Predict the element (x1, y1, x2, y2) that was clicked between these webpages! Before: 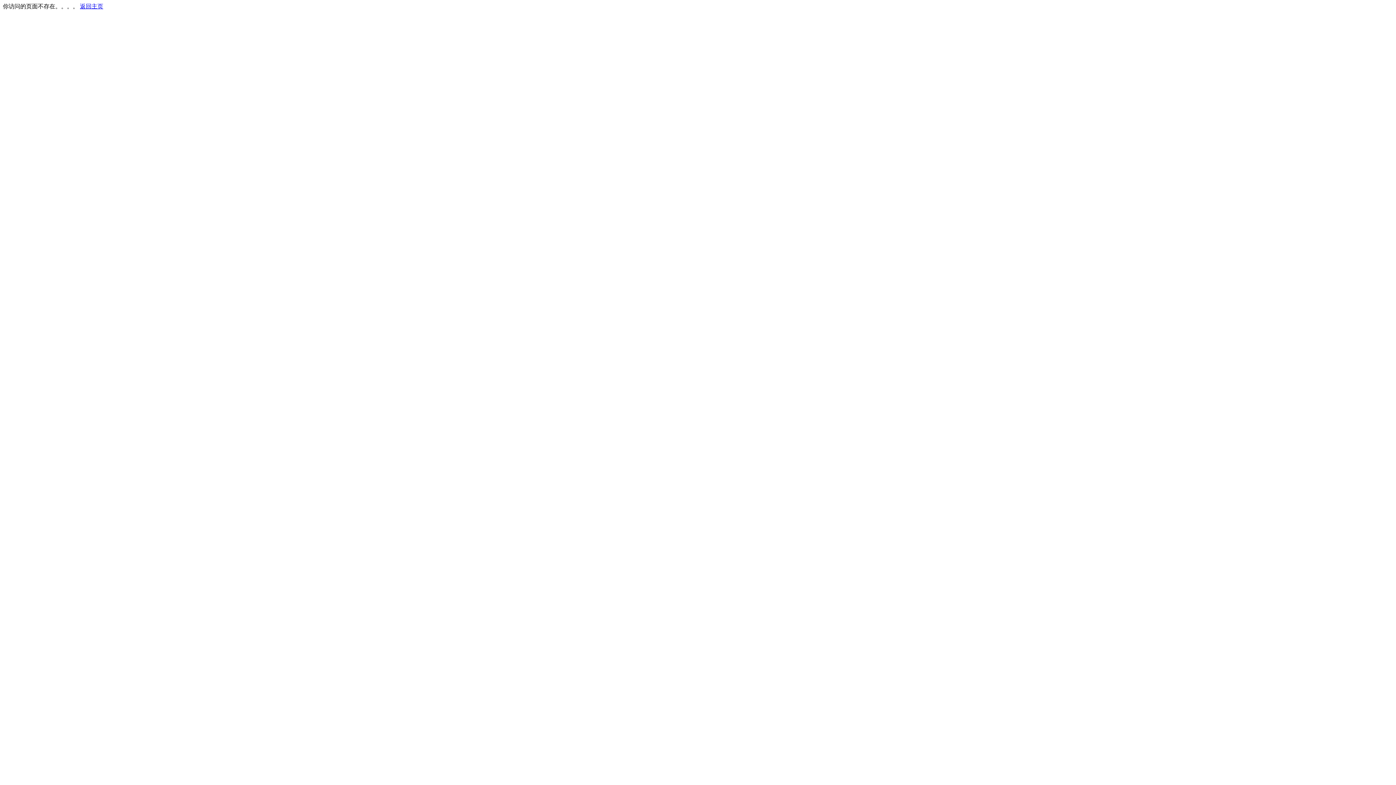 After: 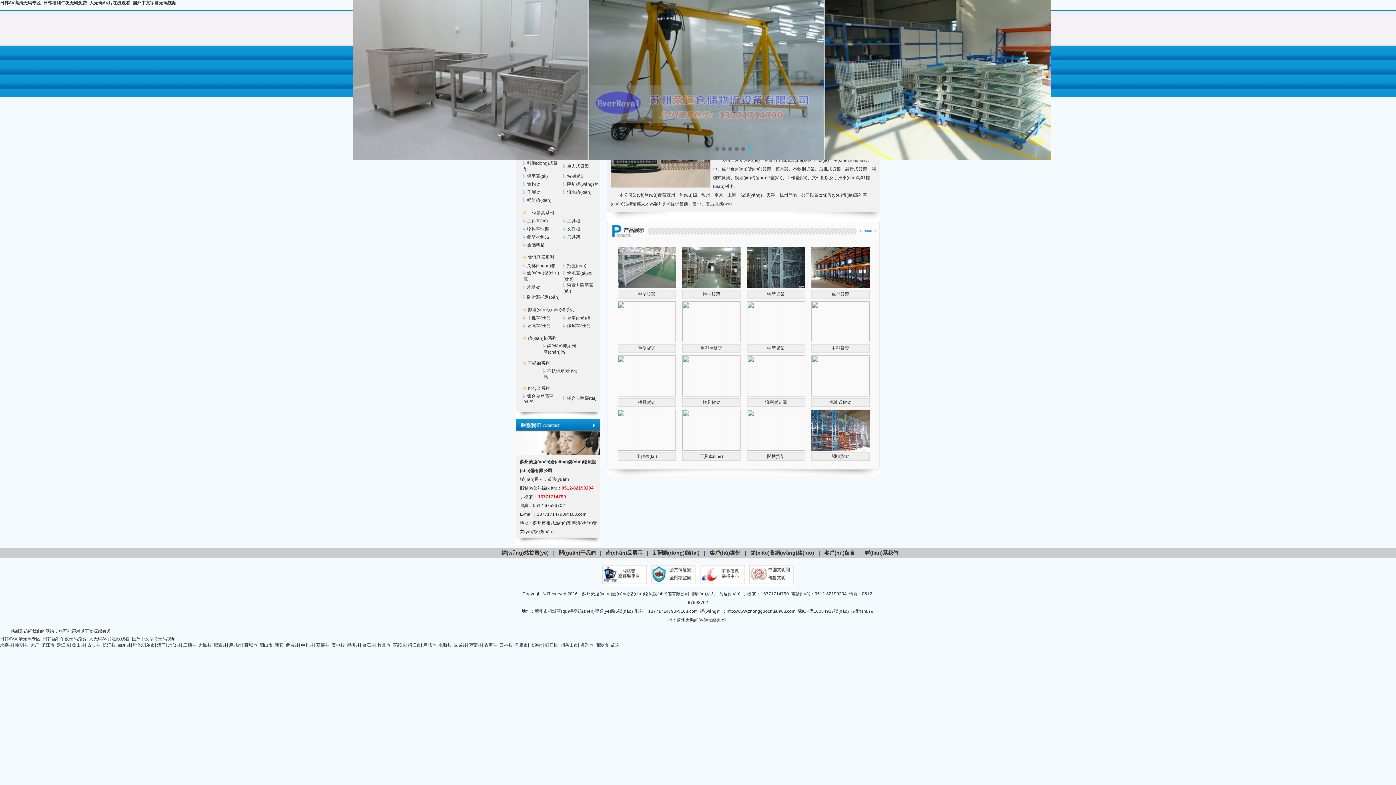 Action: bbox: (80, 3, 103, 9) label: 返回主页